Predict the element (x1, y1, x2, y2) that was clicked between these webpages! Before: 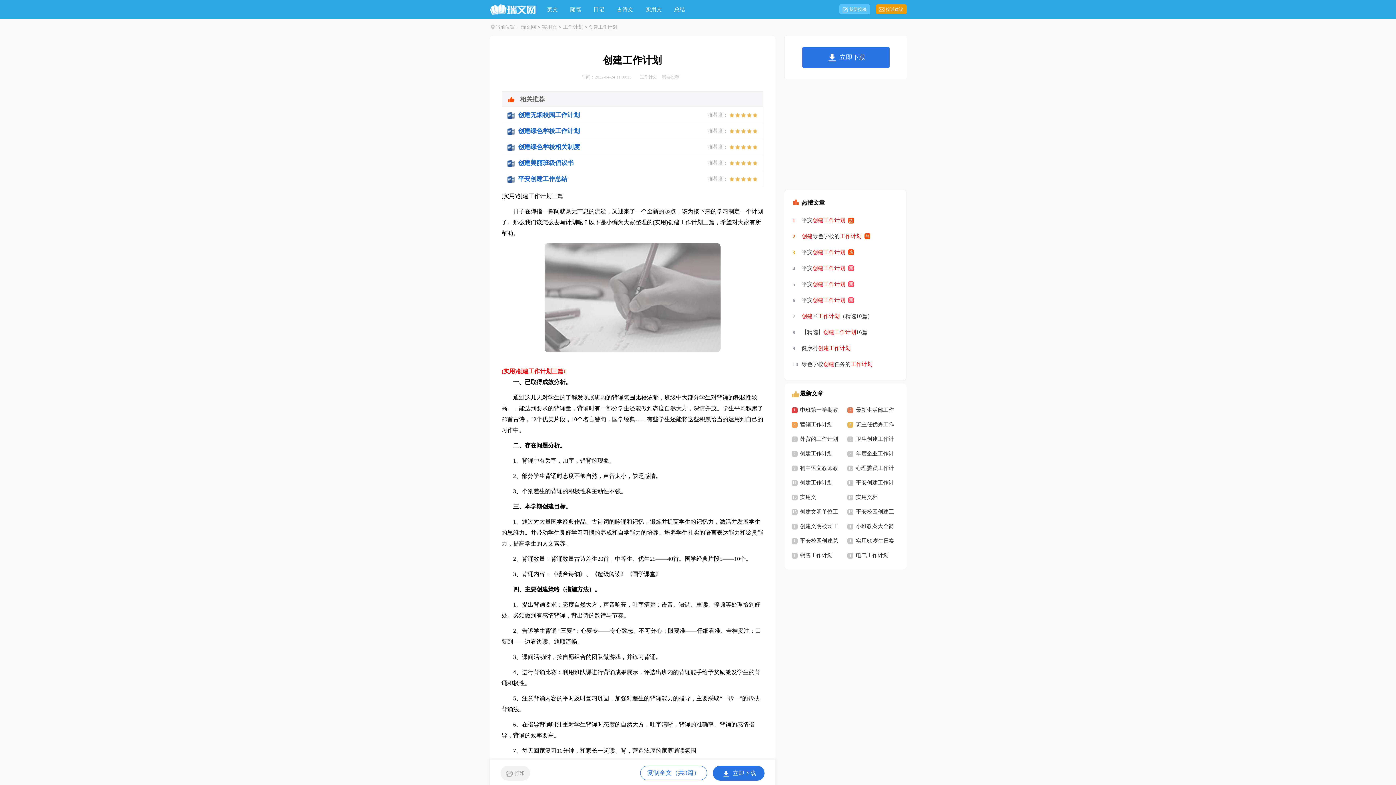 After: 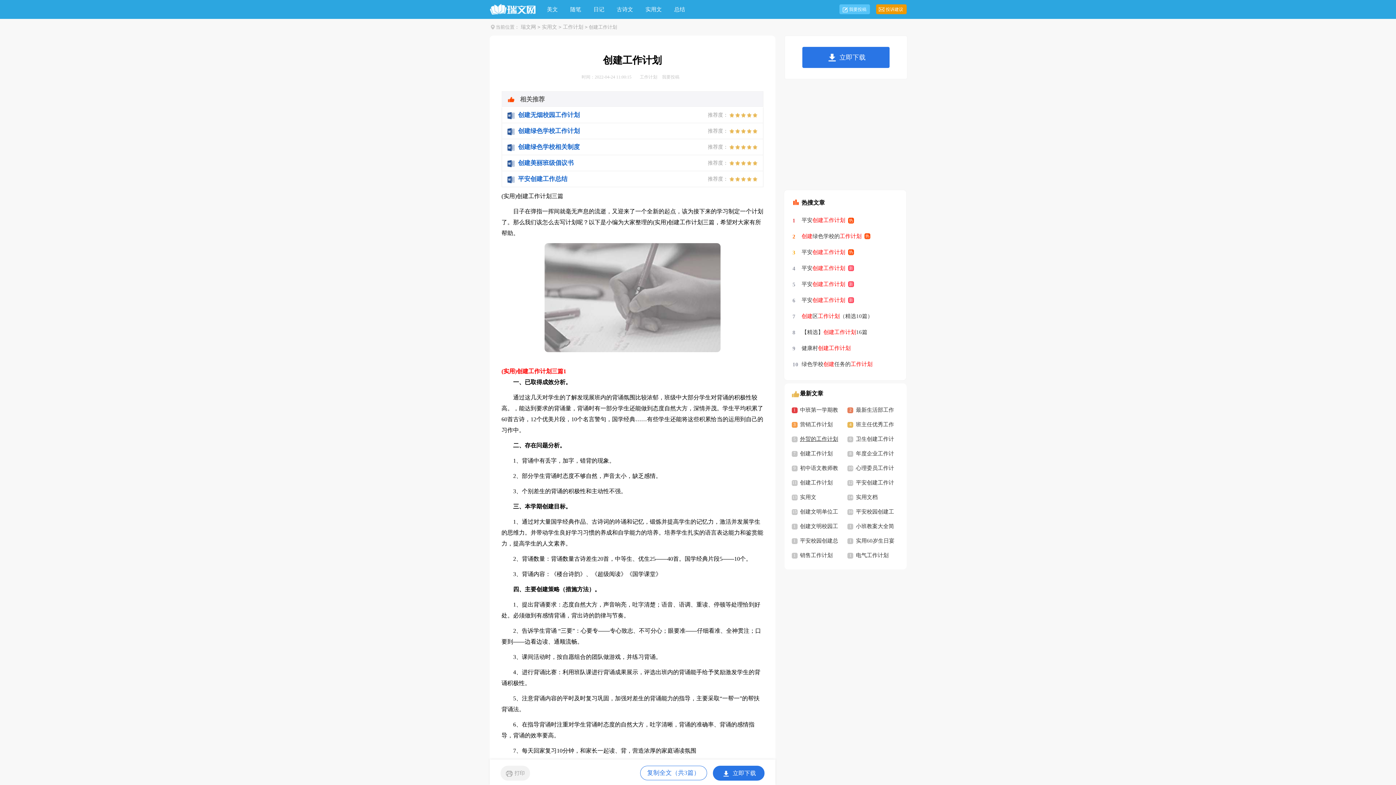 Action: bbox: (800, 436, 838, 442) label: 外贸的工作计划